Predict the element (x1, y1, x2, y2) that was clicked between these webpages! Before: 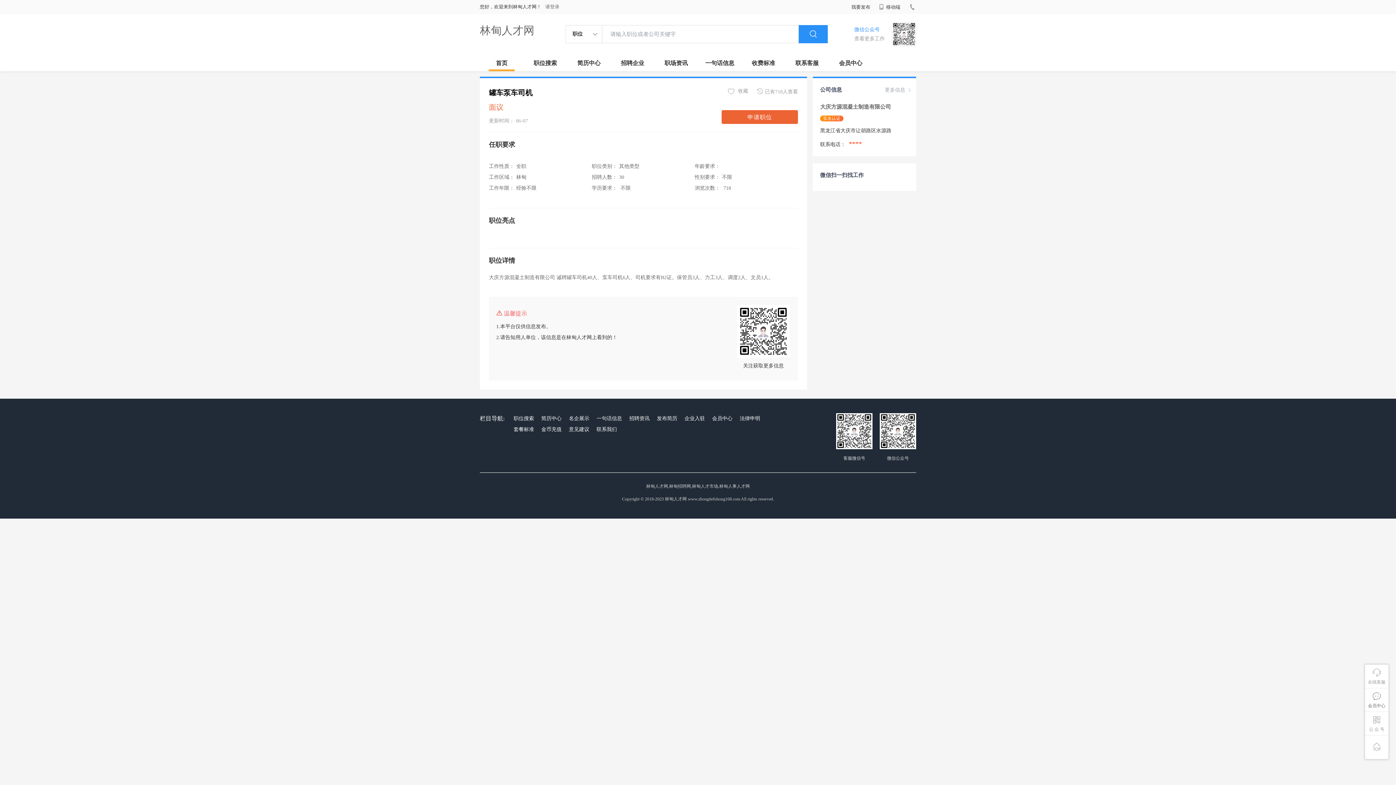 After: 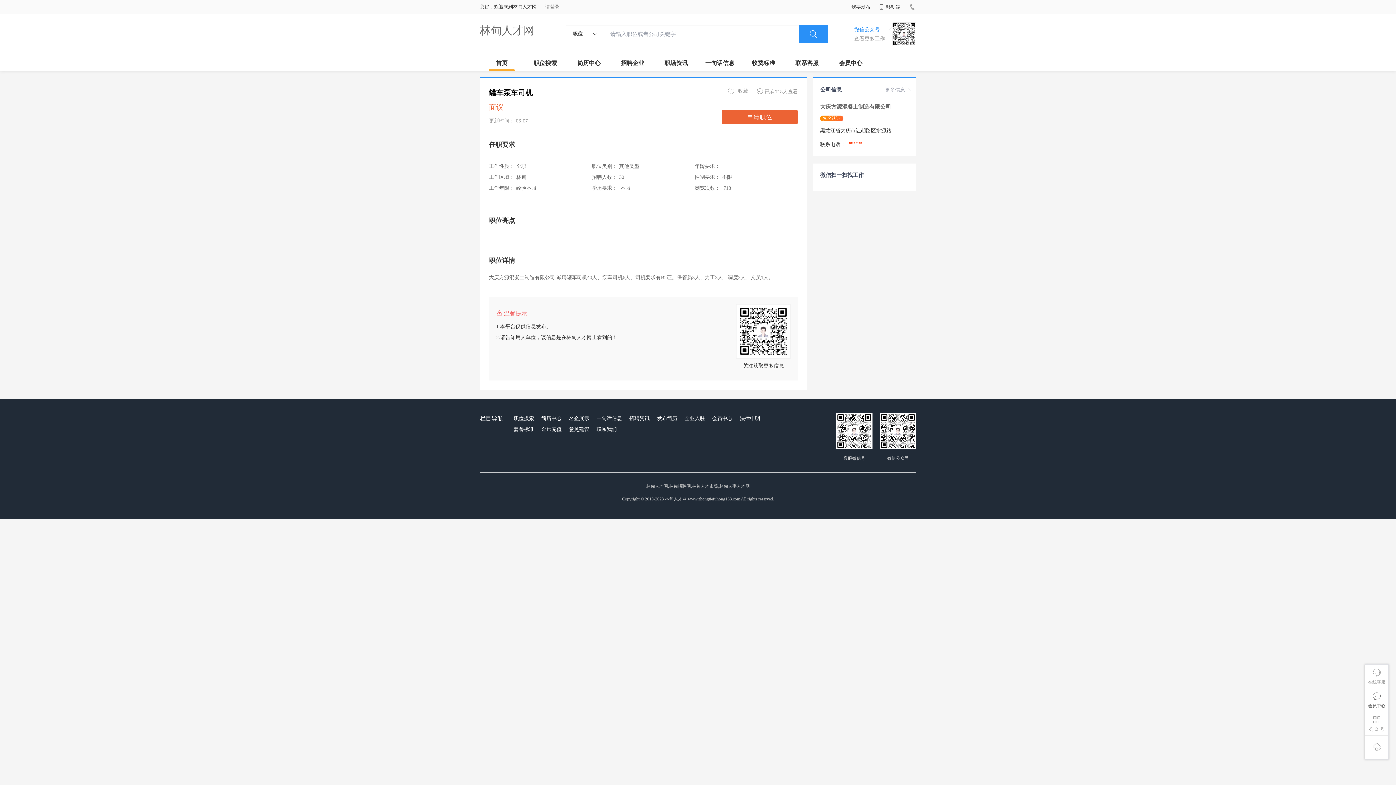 Action: bbox: (512, 424, 536, 435) label: 套餐标准